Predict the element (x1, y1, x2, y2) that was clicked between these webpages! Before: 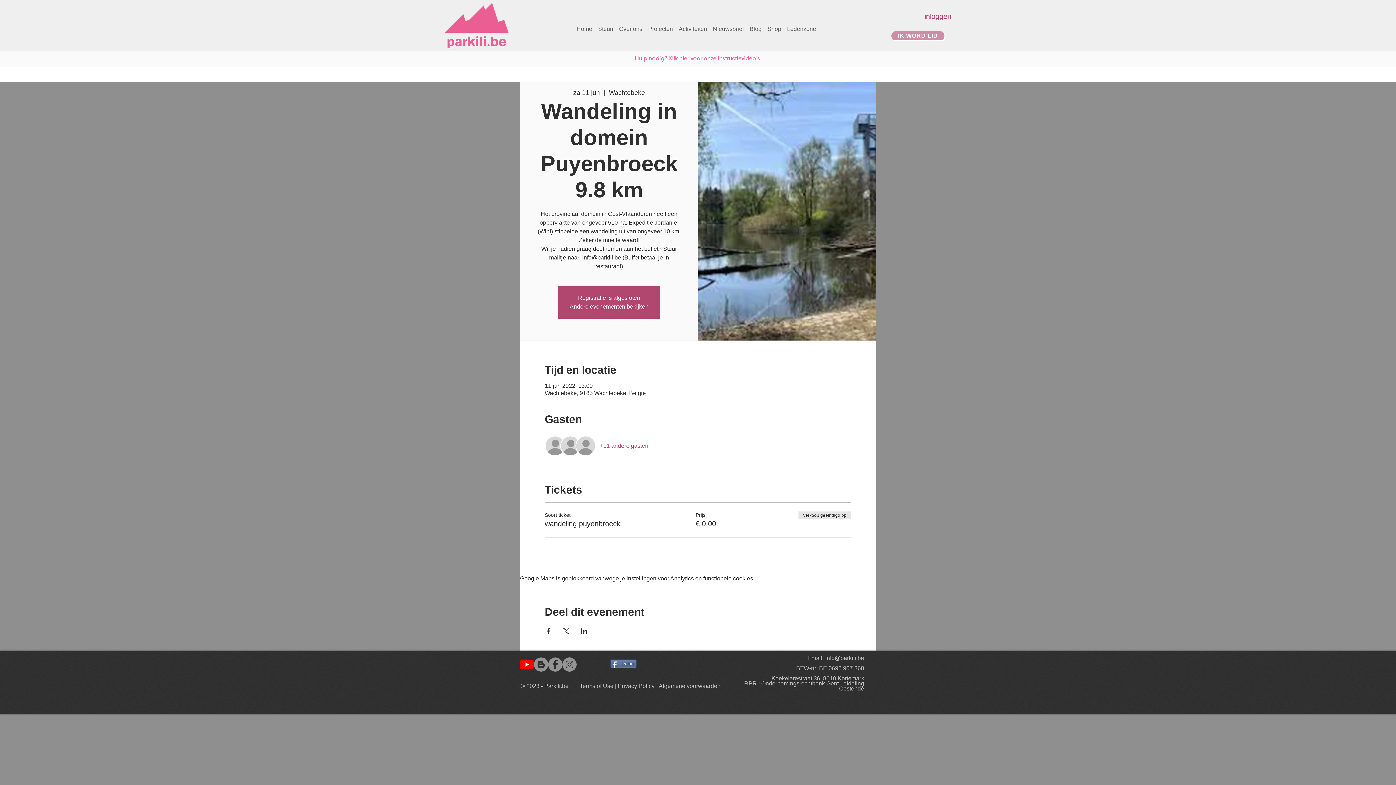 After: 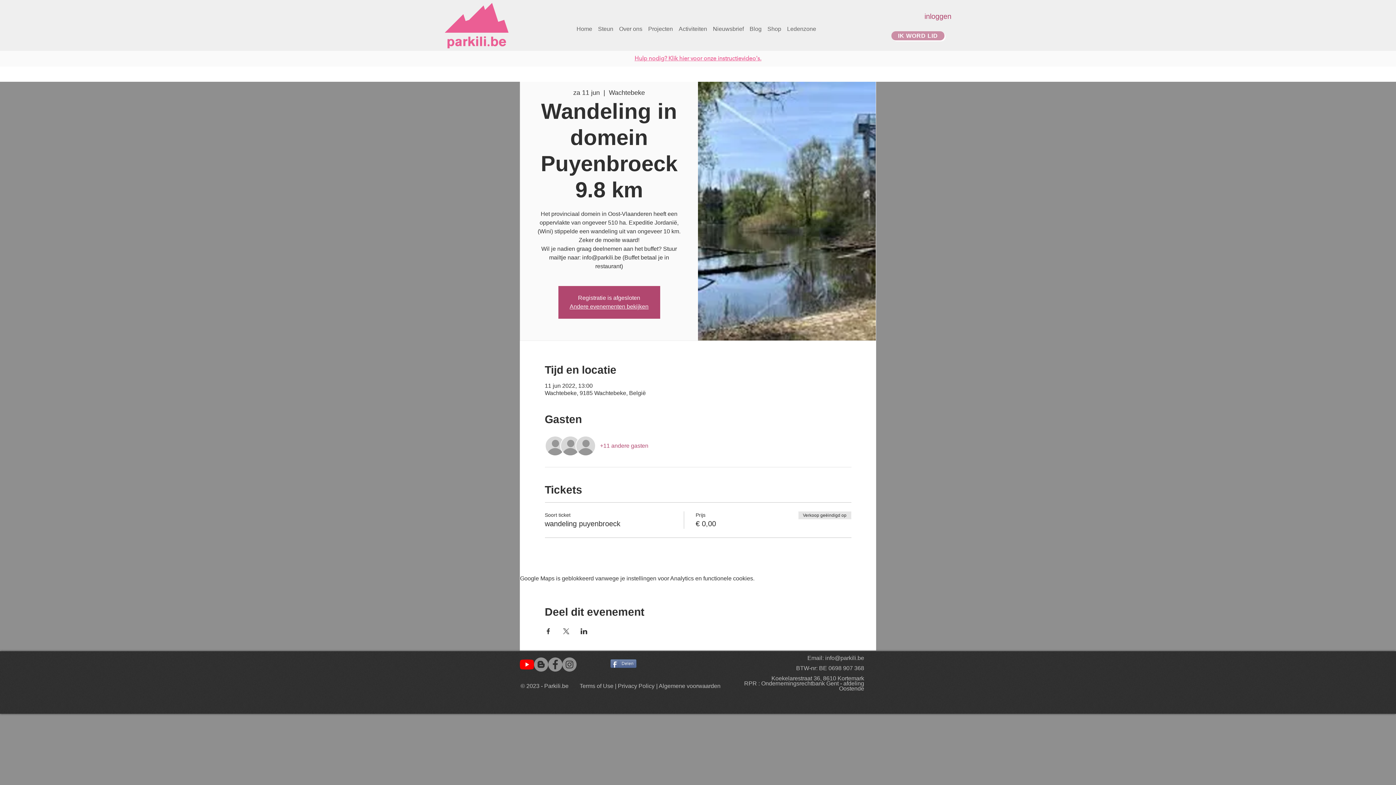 Action: label: info@parkili.be bbox: (825, 655, 864, 661)